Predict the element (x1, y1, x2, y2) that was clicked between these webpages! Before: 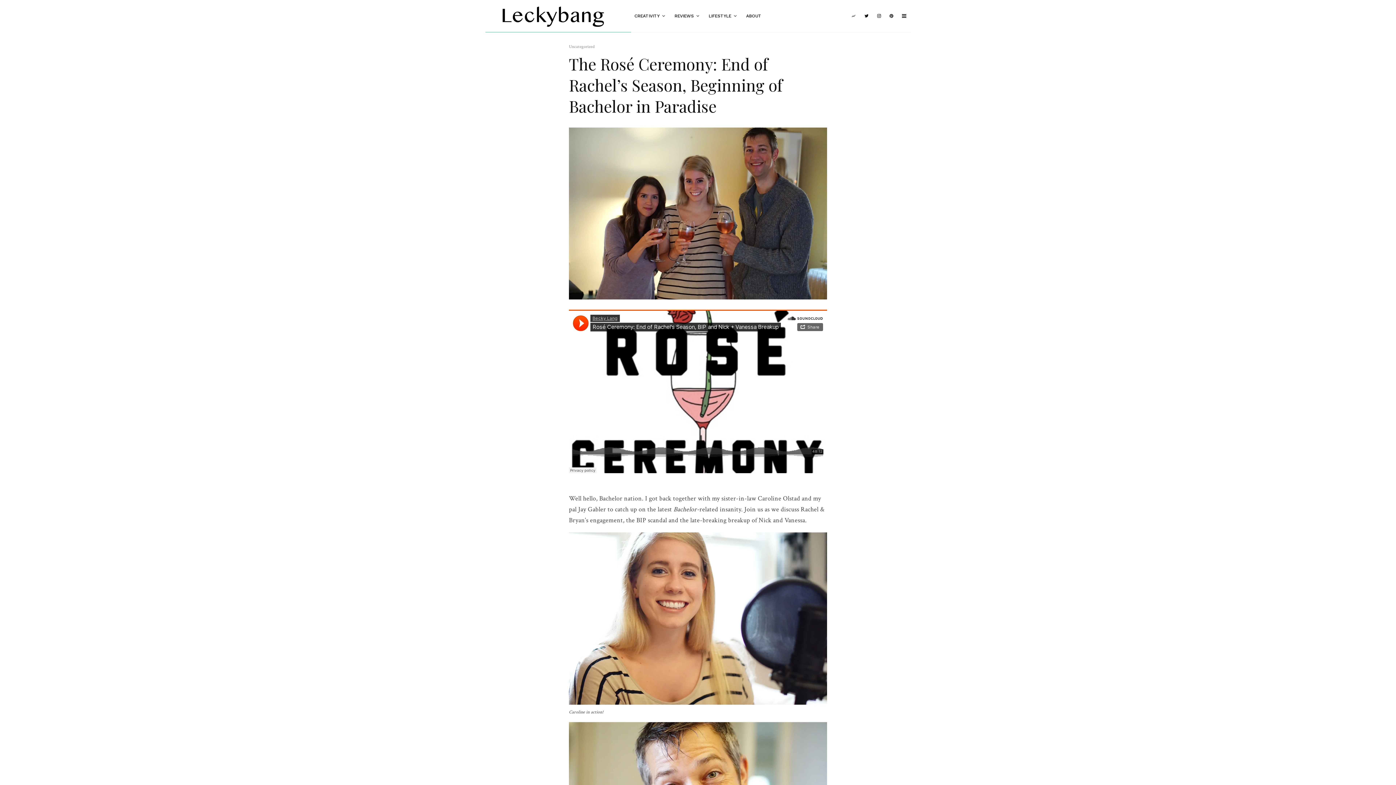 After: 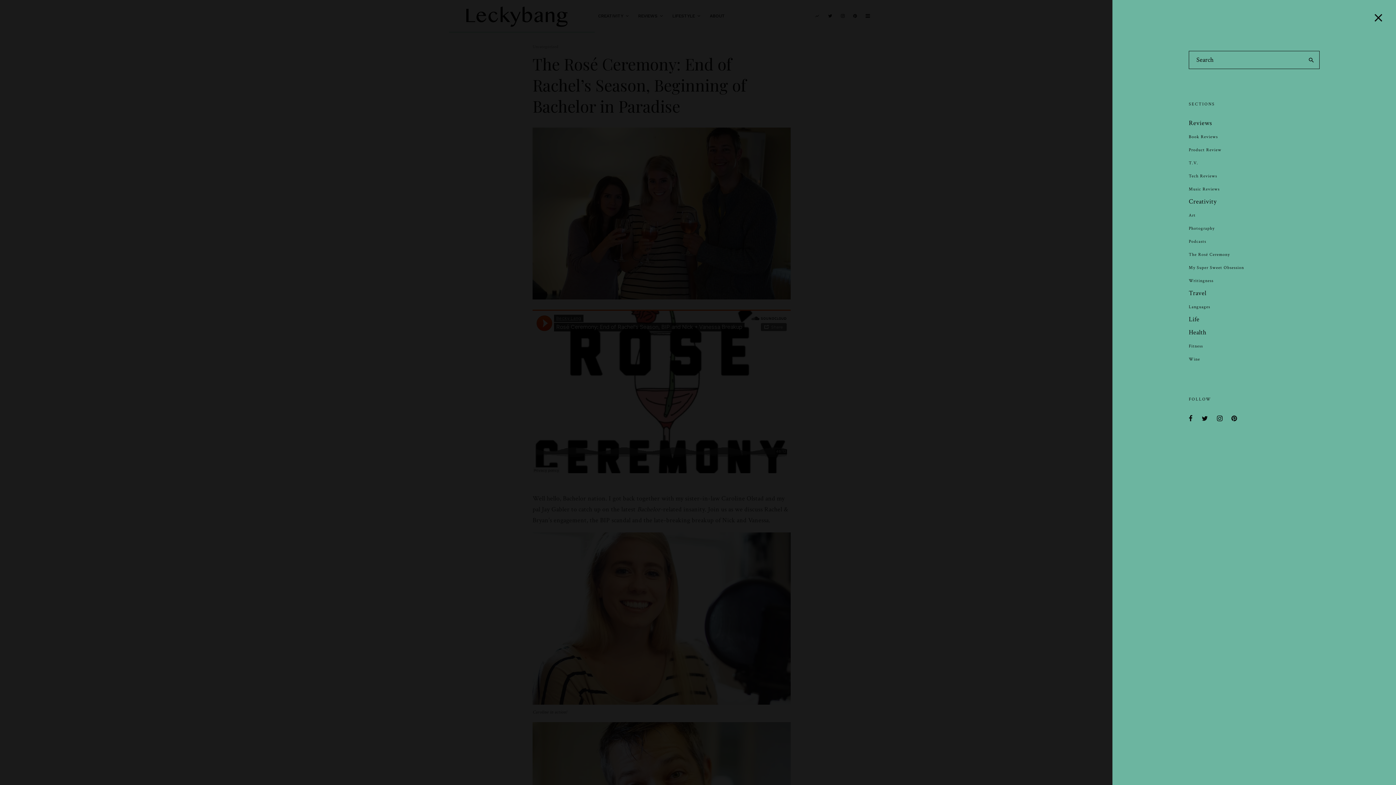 Action: bbox: (897, 0, 910, 31)